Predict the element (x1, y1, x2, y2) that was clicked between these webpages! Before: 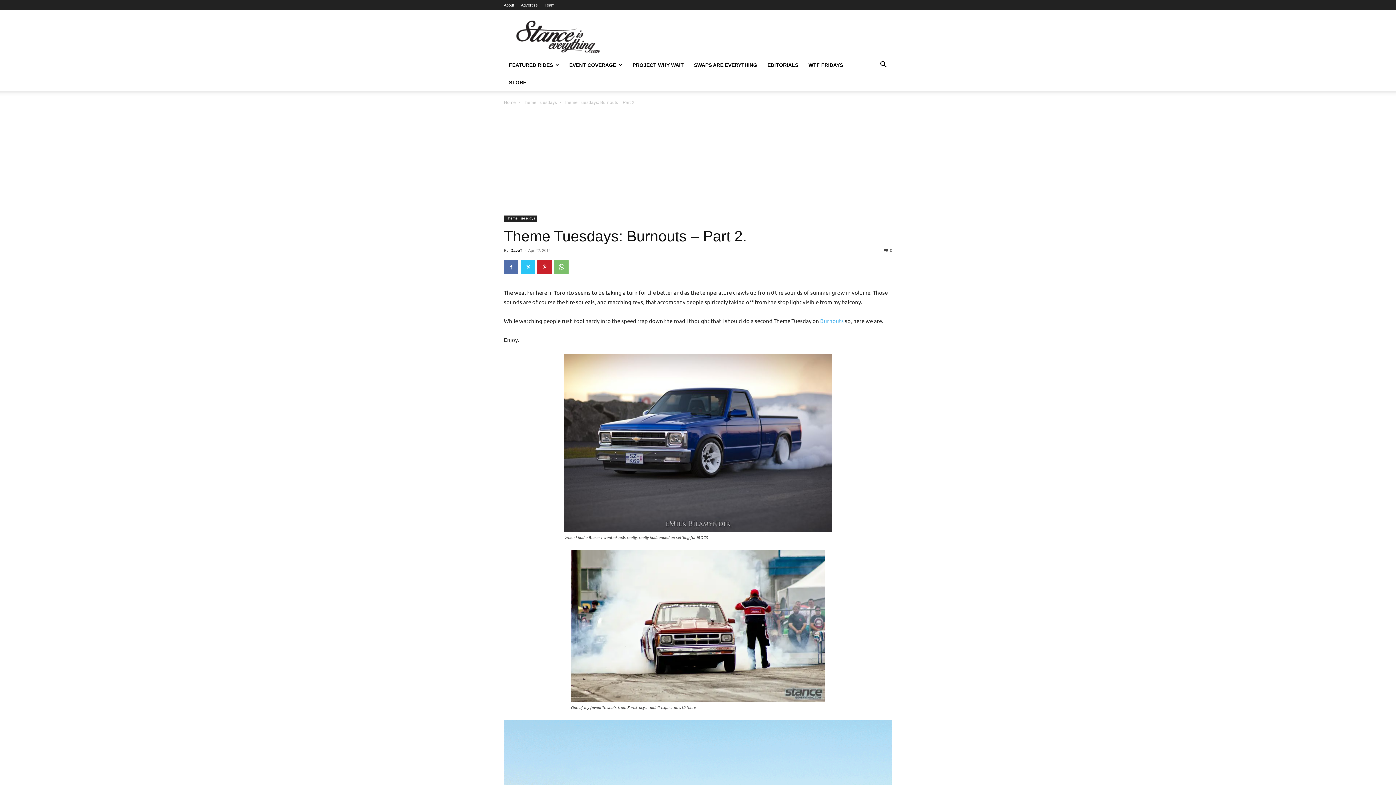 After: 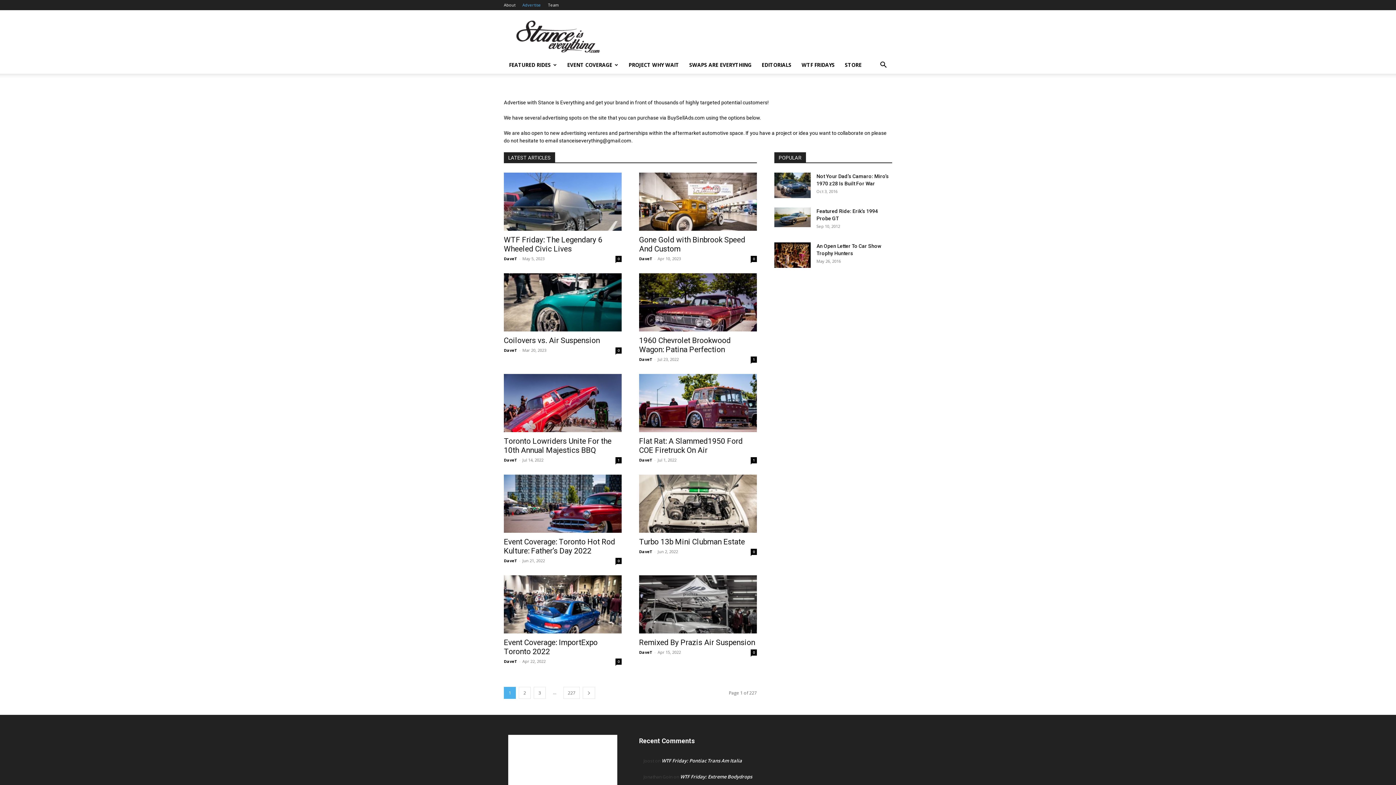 Action: label: Advertise bbox: (521, 2, 537, 7)